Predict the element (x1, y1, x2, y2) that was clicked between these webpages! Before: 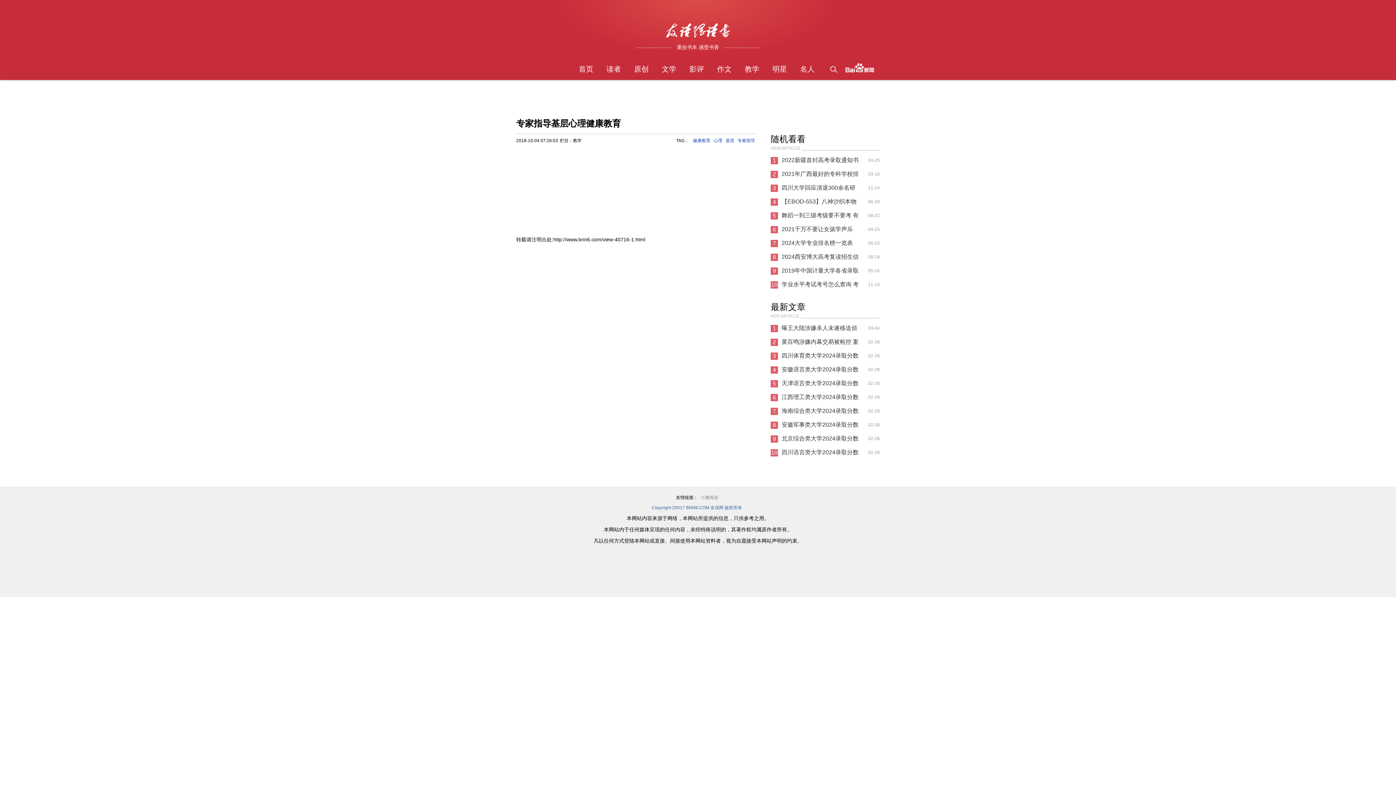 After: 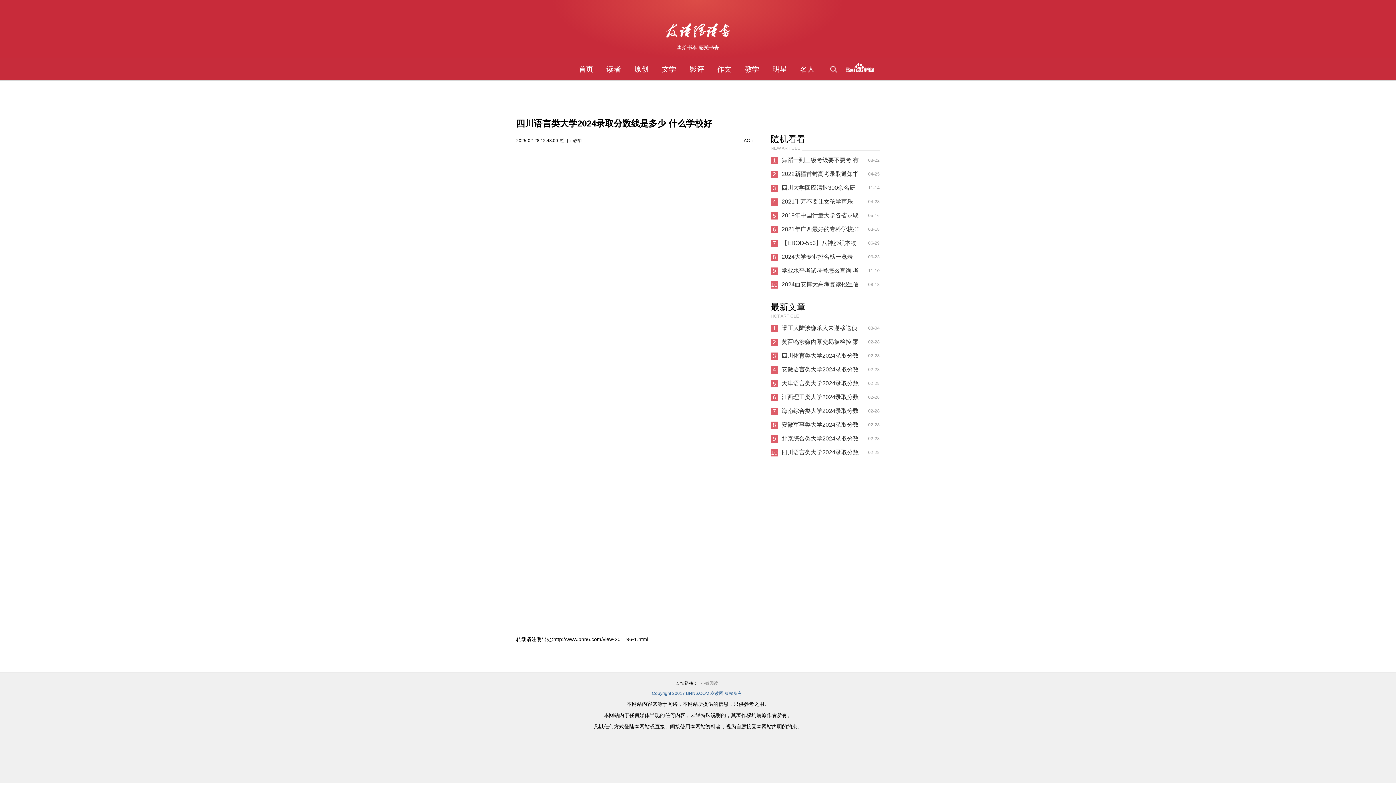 Action: label: 四川语言类大学2024录取分数线是多少 什么学校好 bbox: (781, 445, 860, 459)